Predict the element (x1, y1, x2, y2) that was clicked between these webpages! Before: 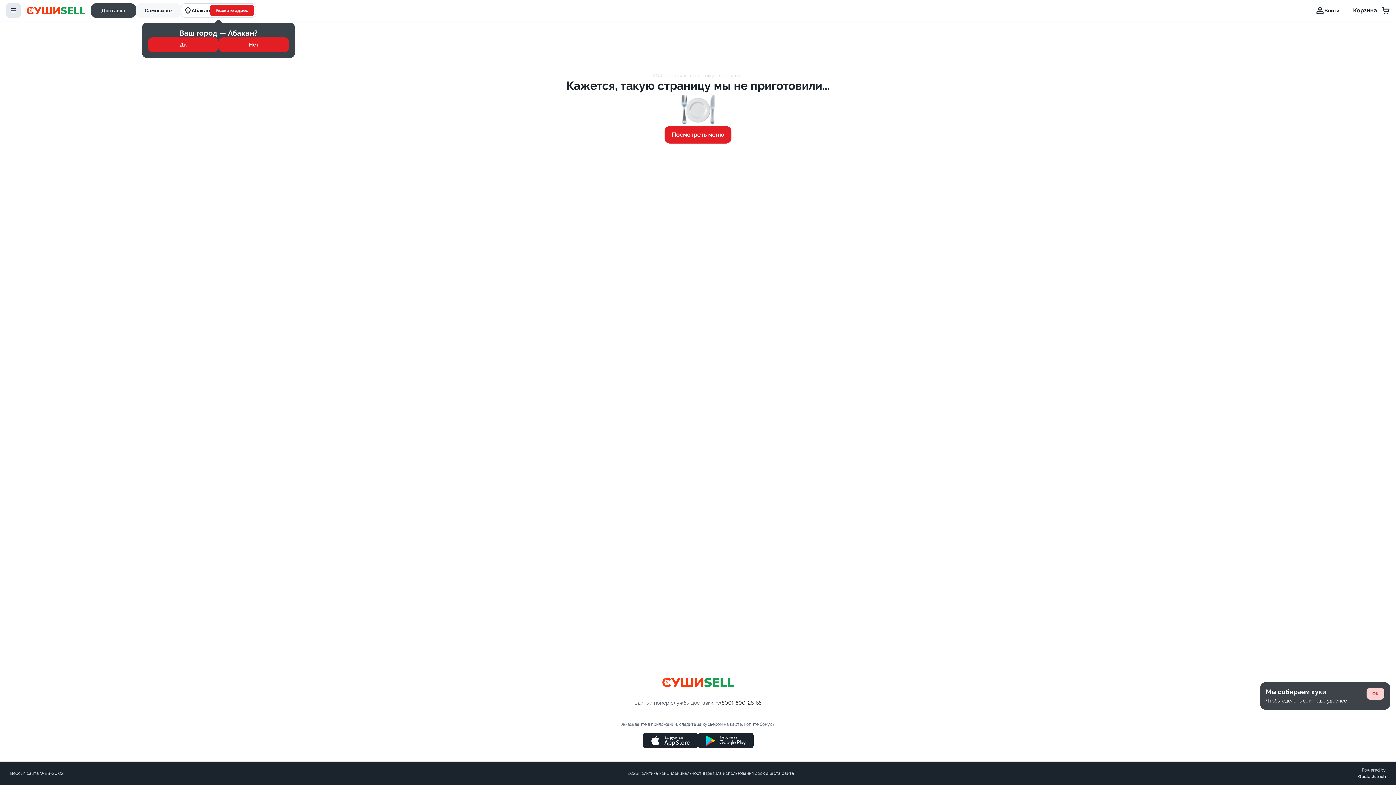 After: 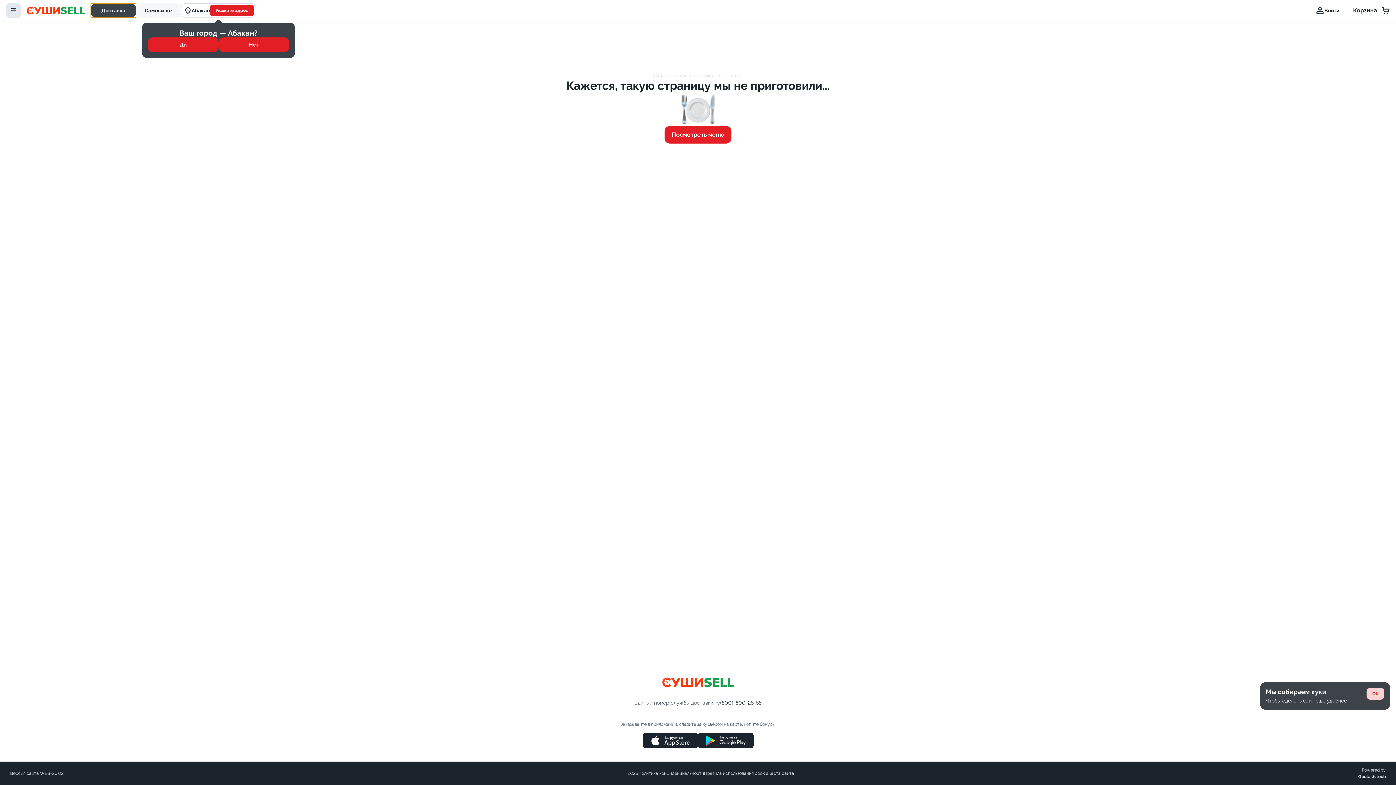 Action: bbox: (90, 3, 136, 17) label: Доставка